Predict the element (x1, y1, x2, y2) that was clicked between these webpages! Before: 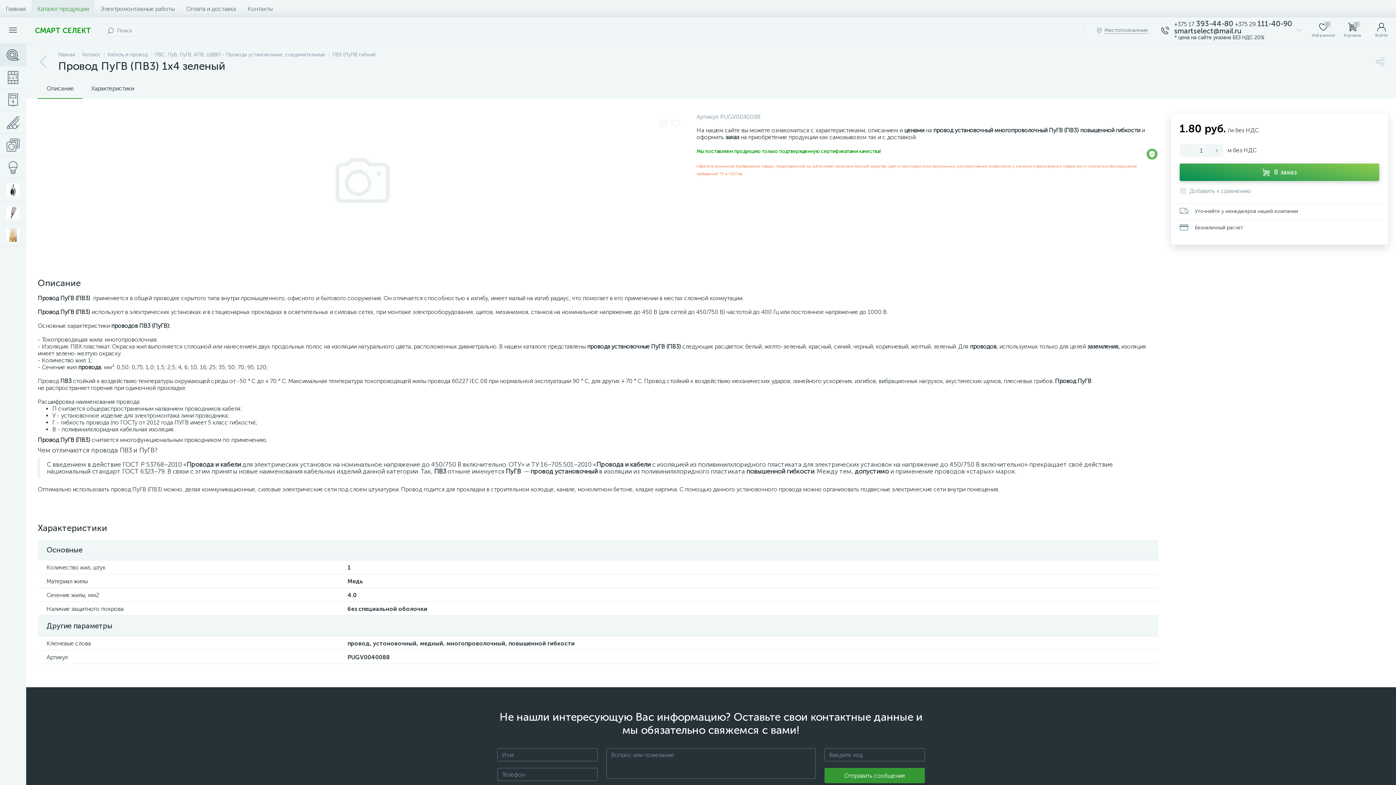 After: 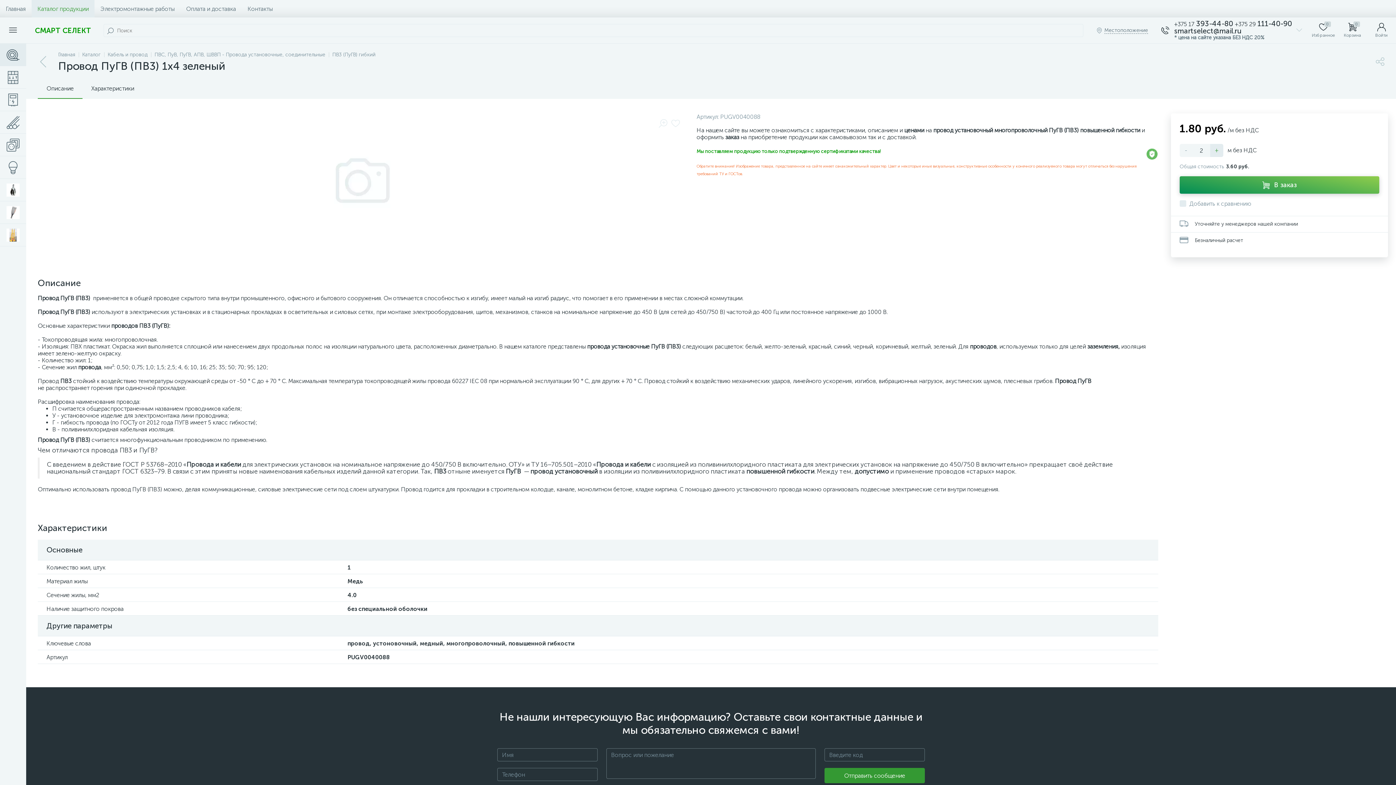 Action: label: + bbox: (1210, 144, 1223, 157)